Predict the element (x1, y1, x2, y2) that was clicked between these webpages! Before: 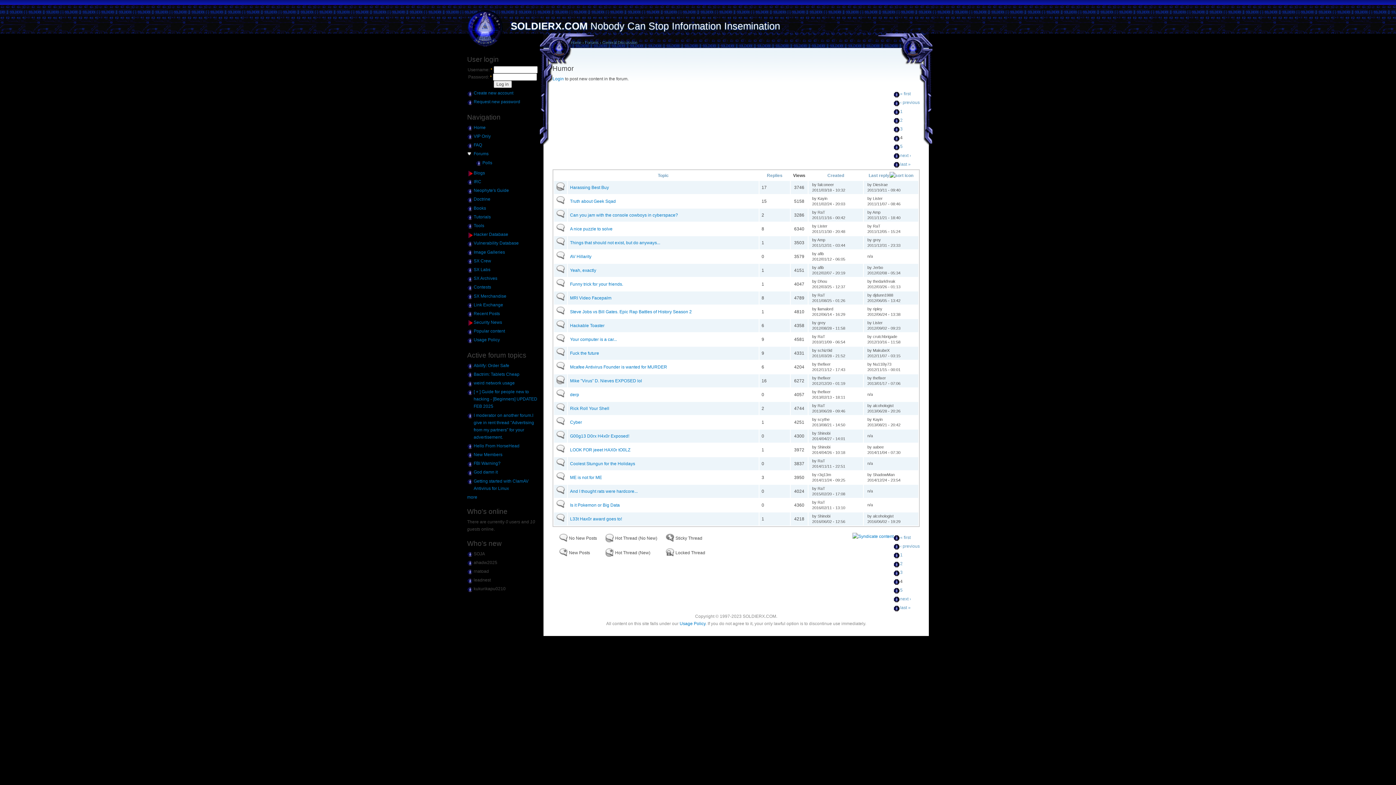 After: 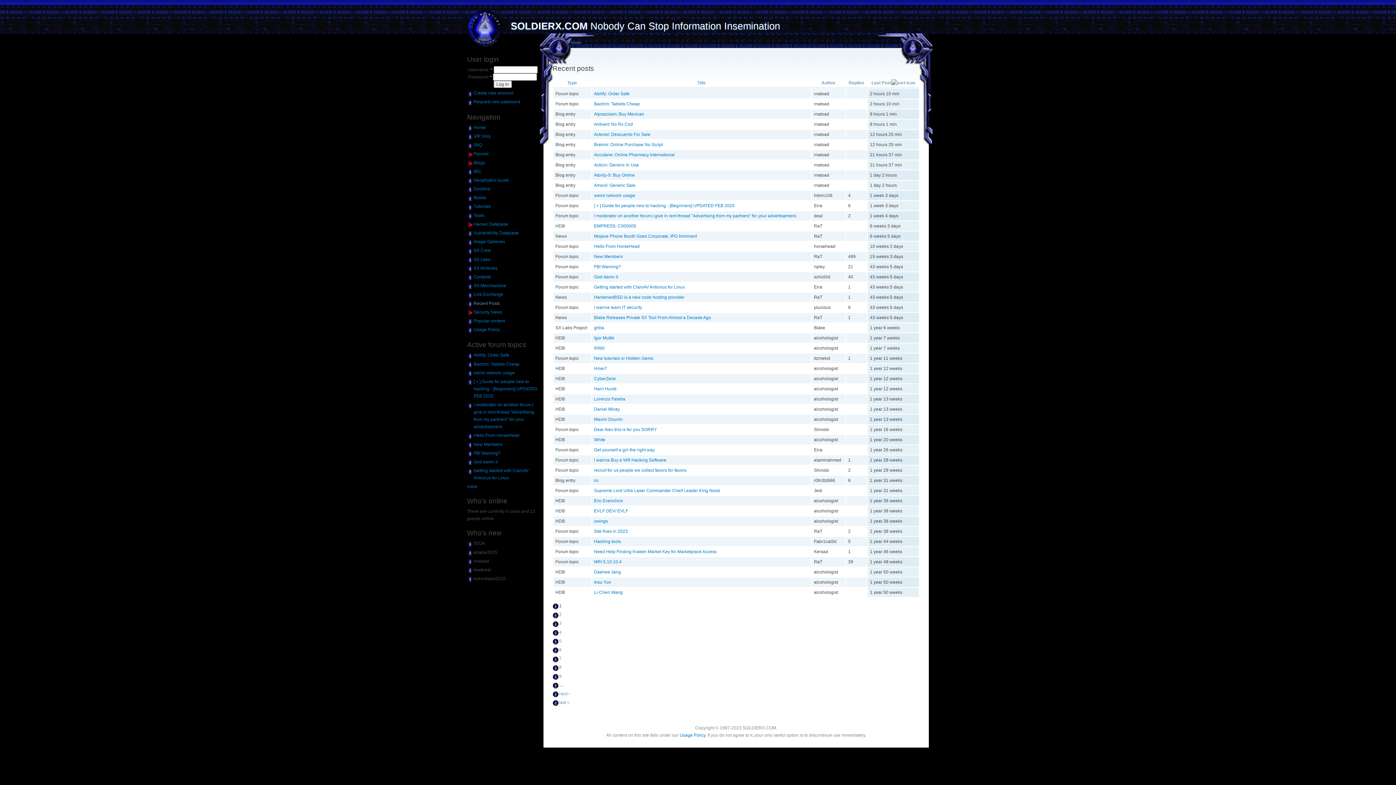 Action: bbox: (473, 310, 538, 317) label: Recent Posts